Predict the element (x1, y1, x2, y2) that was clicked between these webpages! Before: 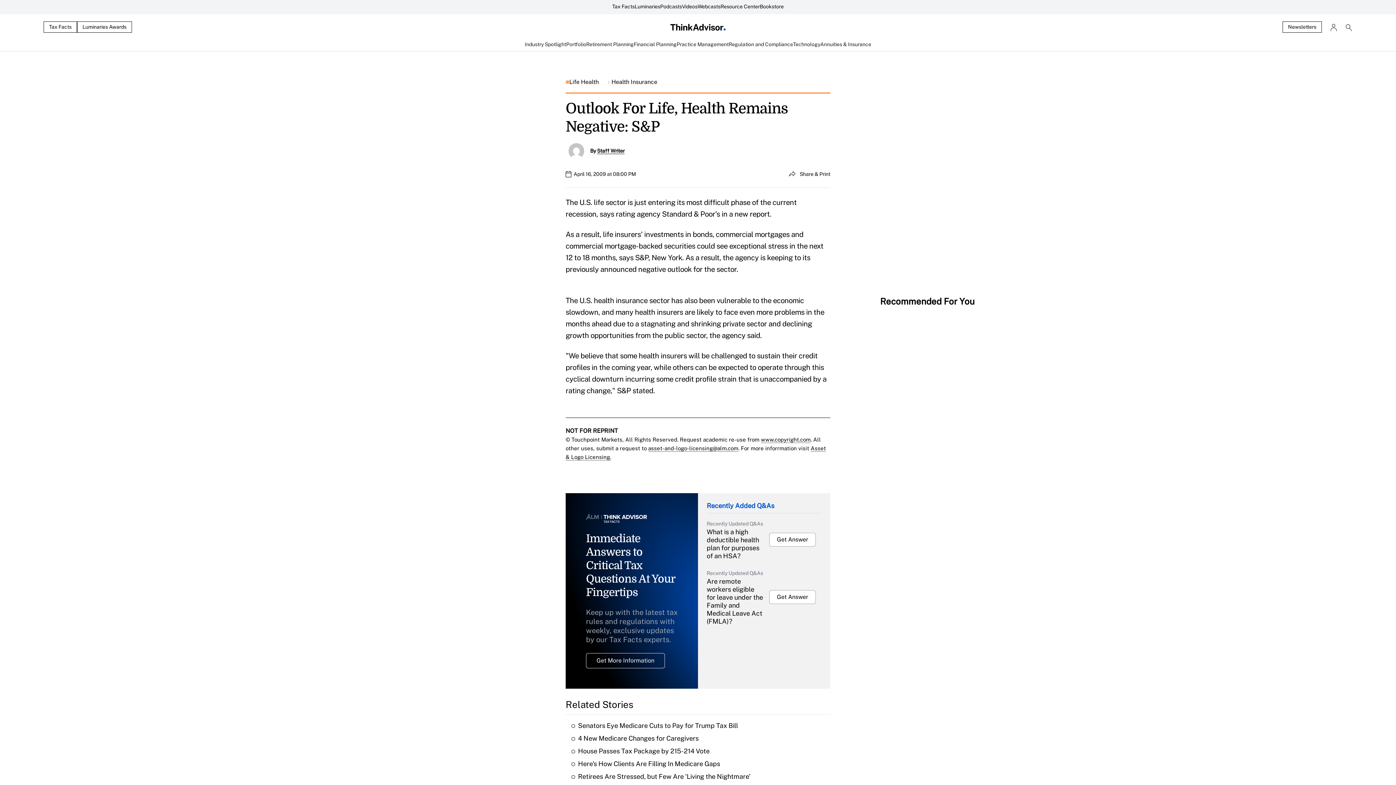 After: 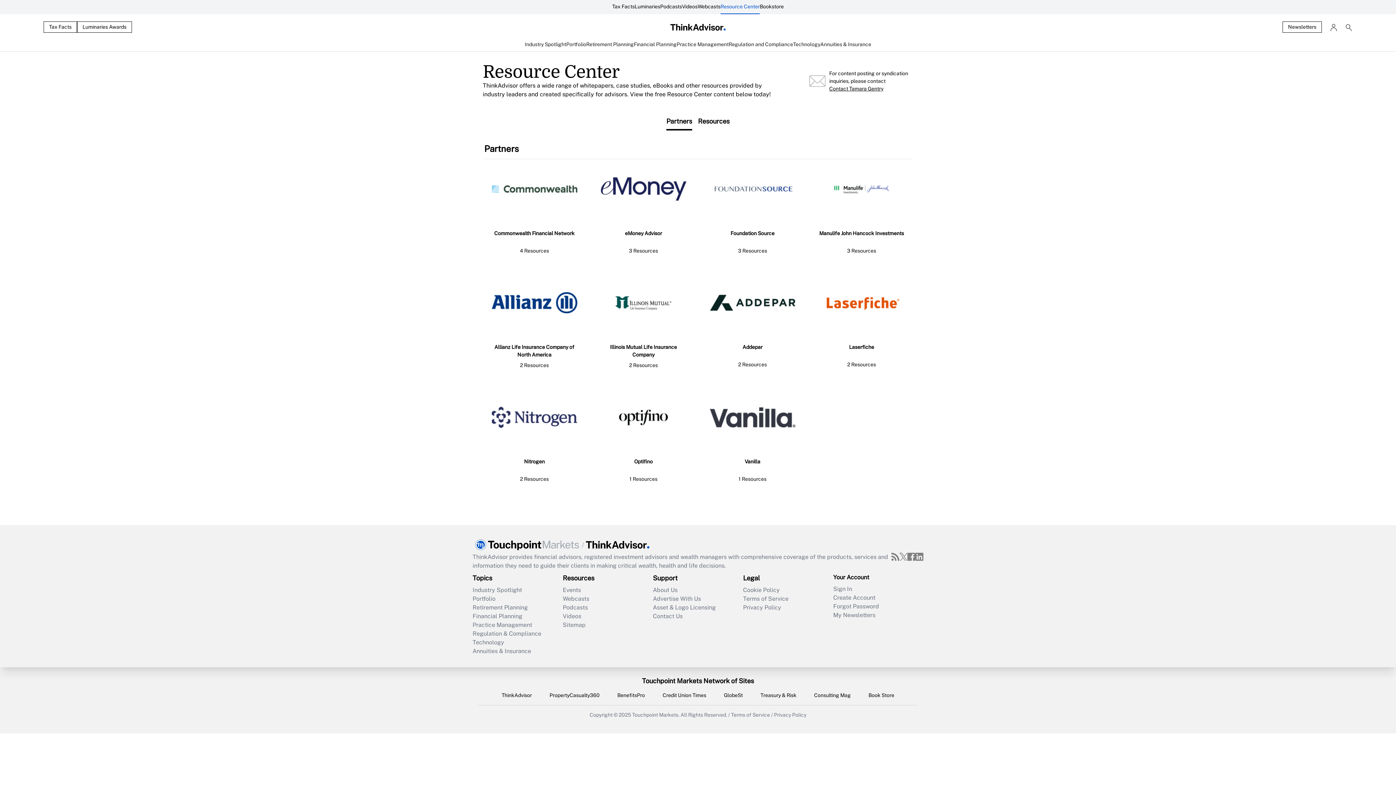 Action: label: Resource Center bbox: (720, 0, 760, 14)